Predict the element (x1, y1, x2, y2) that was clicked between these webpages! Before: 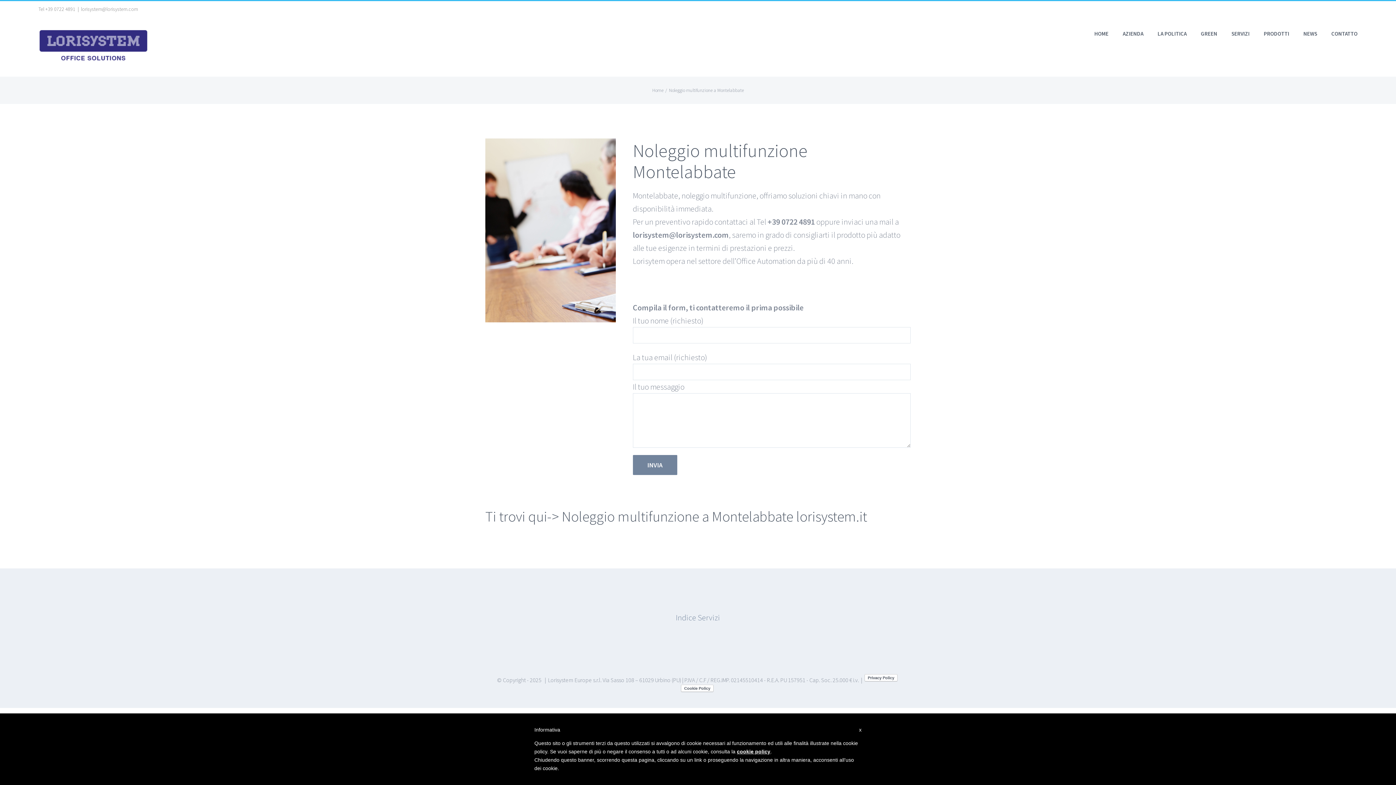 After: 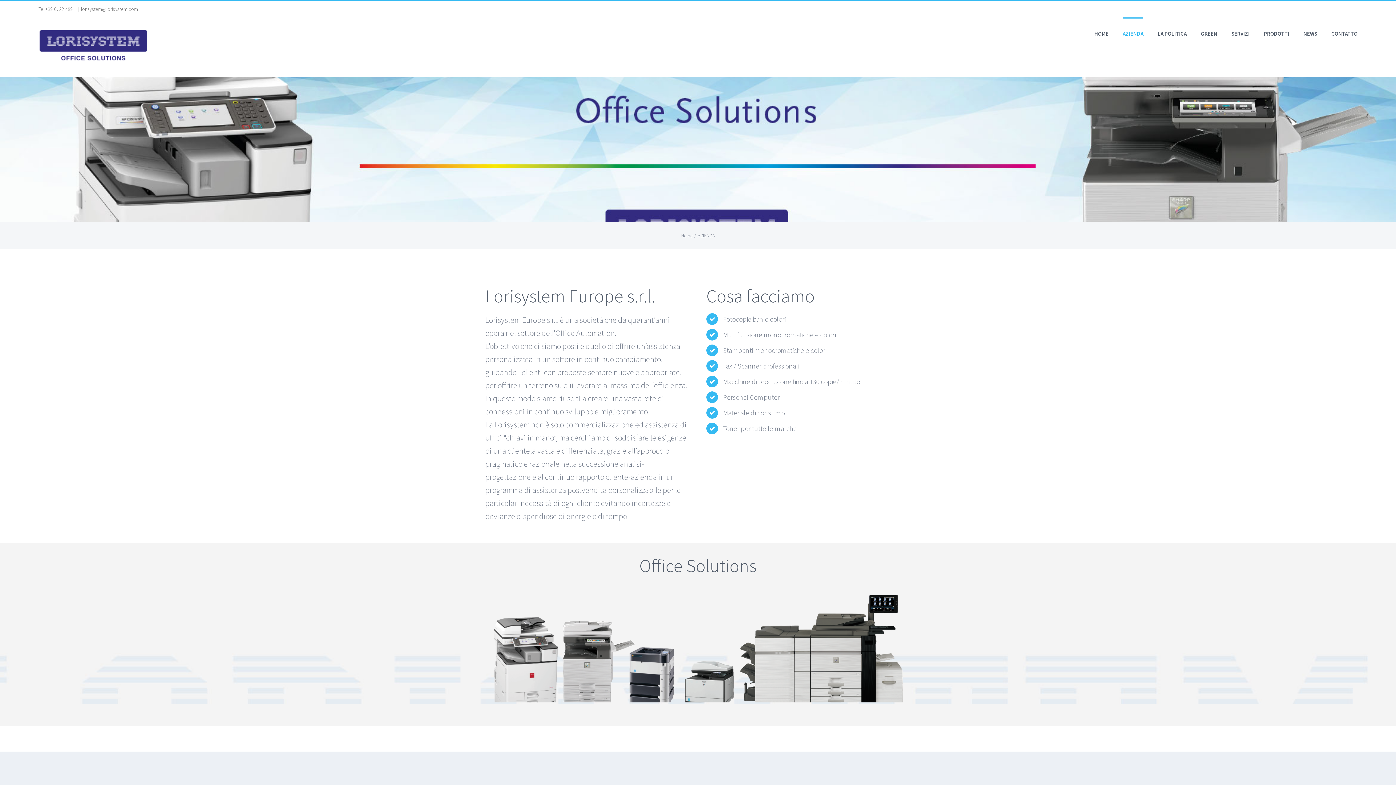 Action: label: AZIENDA bbox: (1123, 17, 1143, 48)